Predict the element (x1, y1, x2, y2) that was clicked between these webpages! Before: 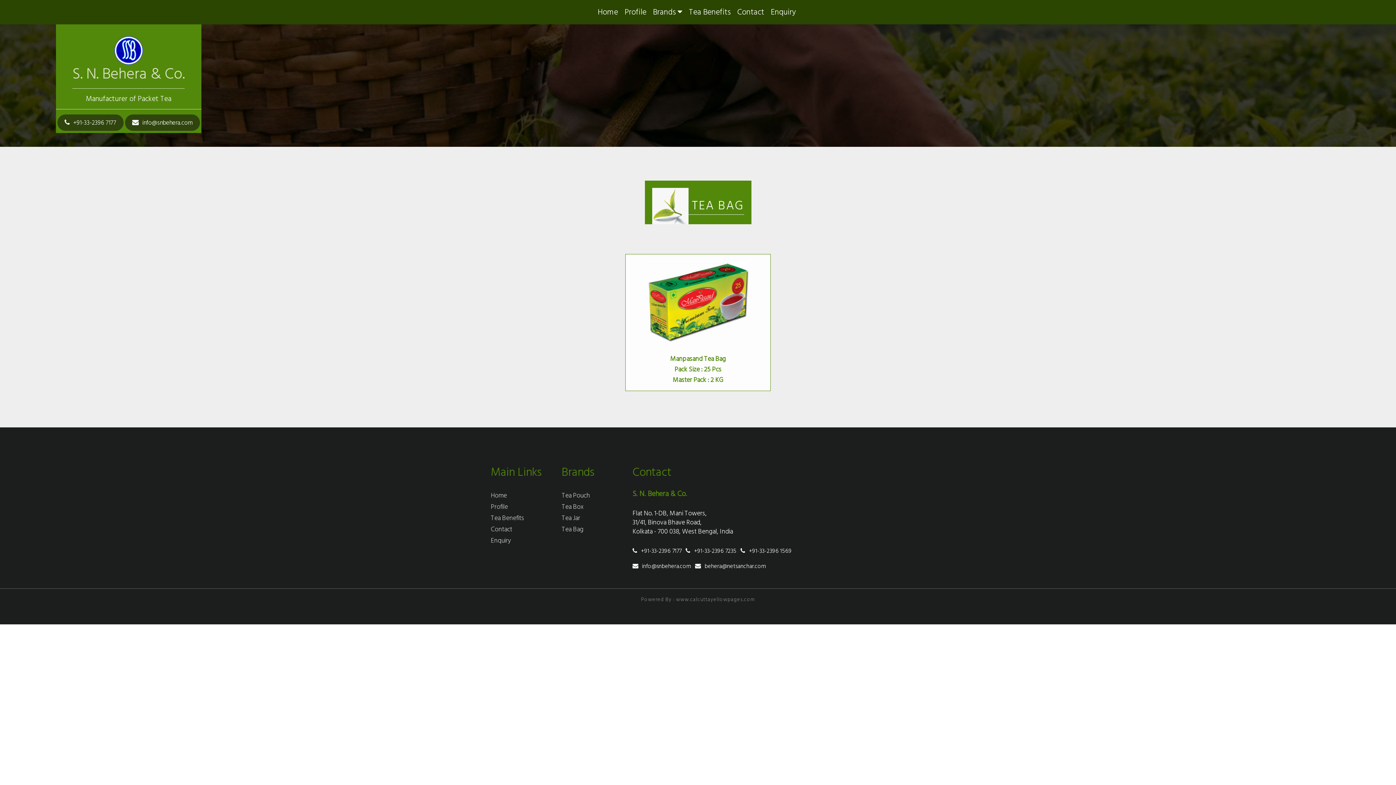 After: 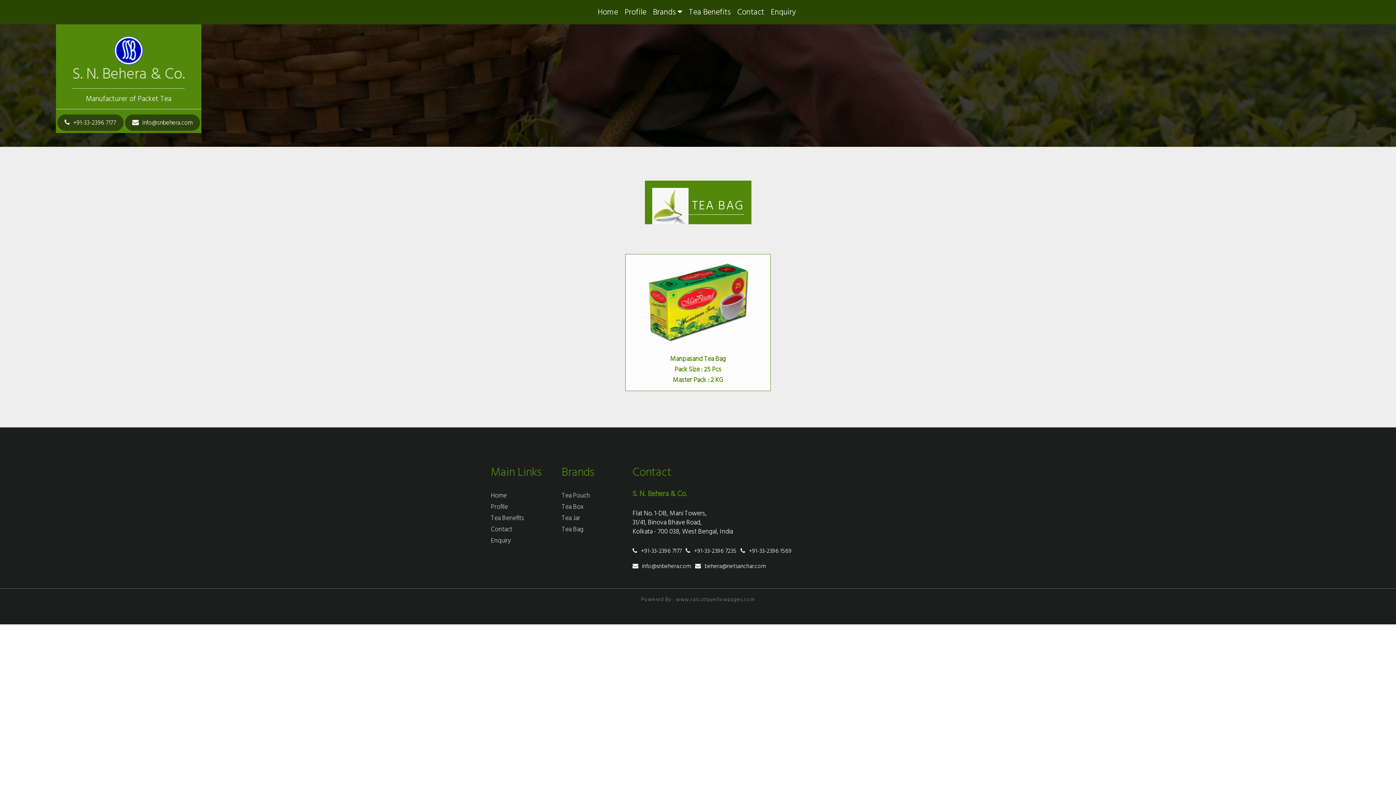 Action: bbox: (632, 562, 691, 570) label: info@snbehera.com